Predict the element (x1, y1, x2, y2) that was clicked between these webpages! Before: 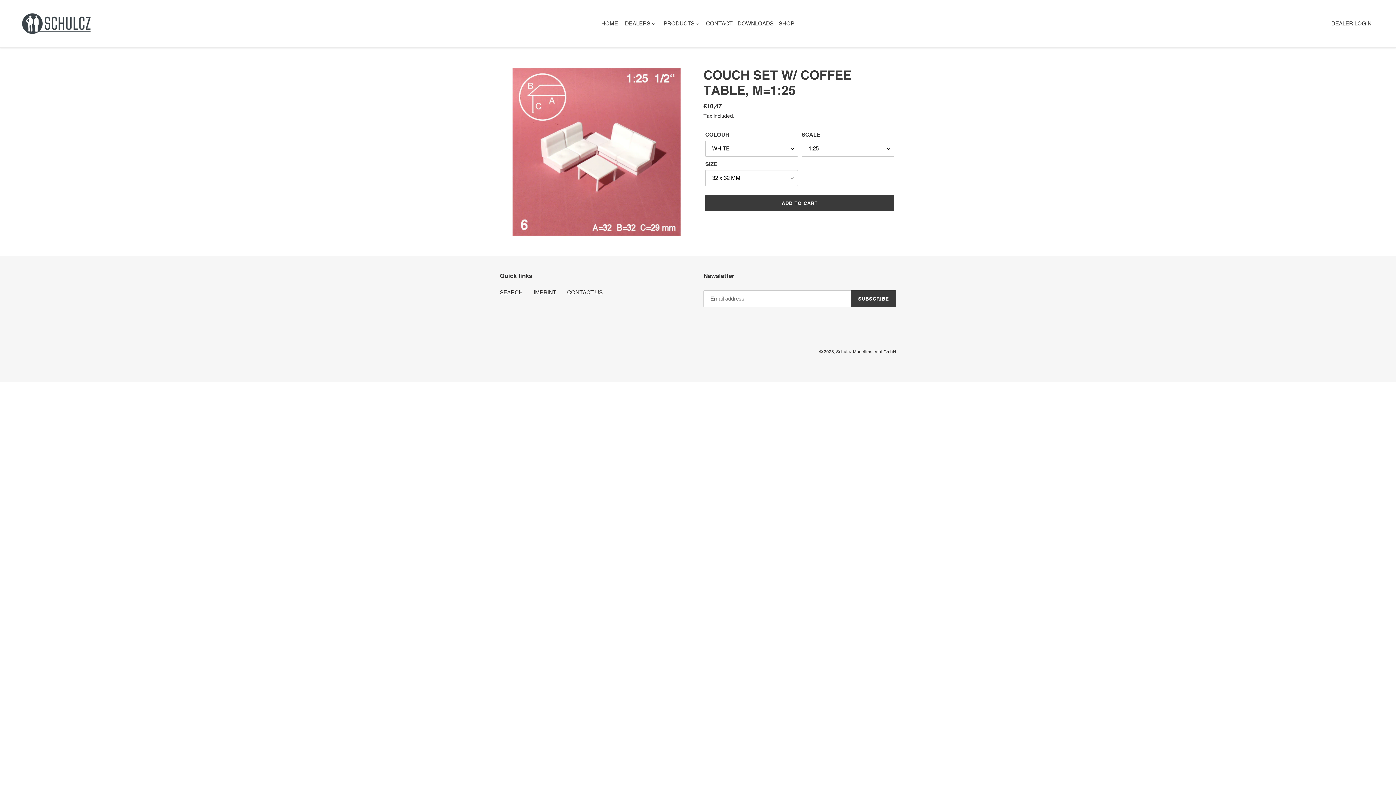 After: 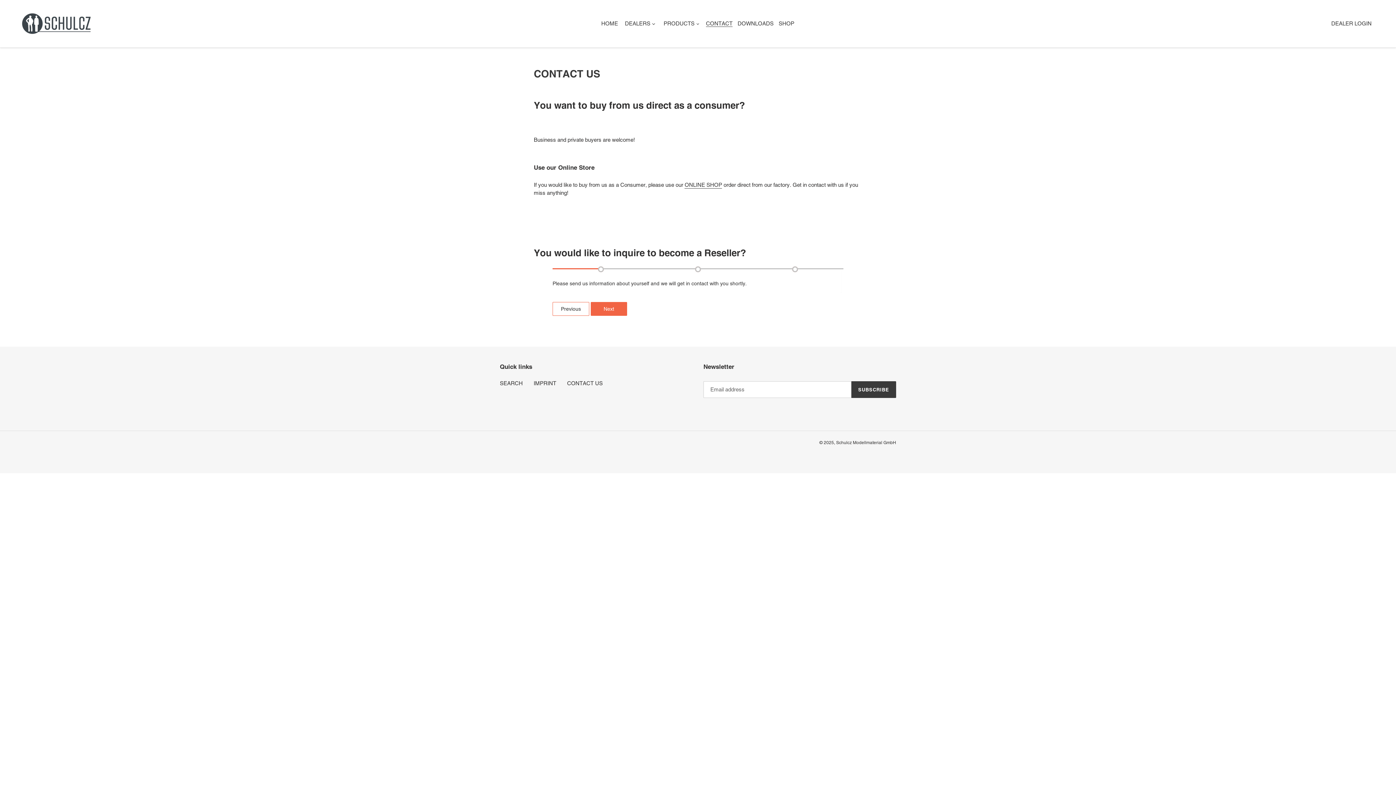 Action: bbox: (567, 289, 602, 295) label: CONTACT US